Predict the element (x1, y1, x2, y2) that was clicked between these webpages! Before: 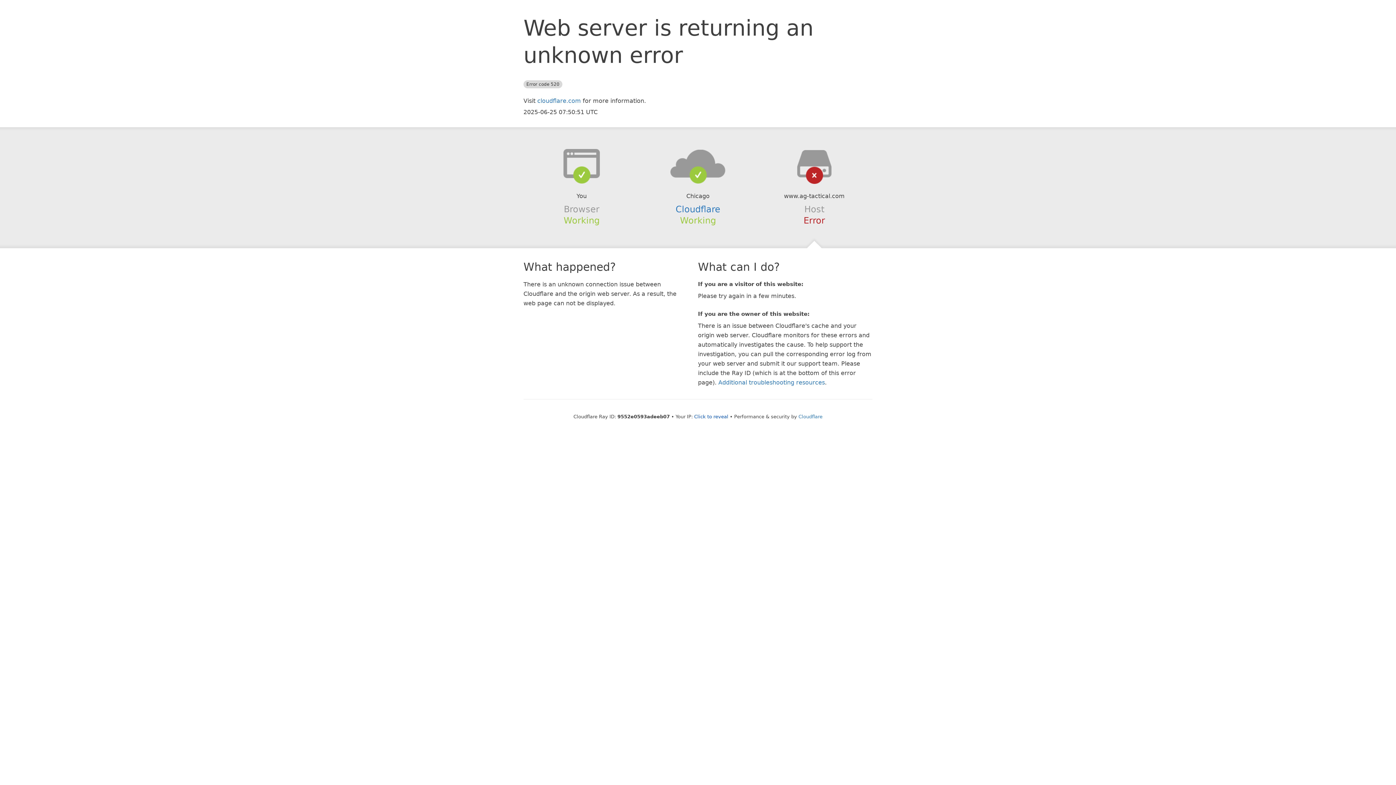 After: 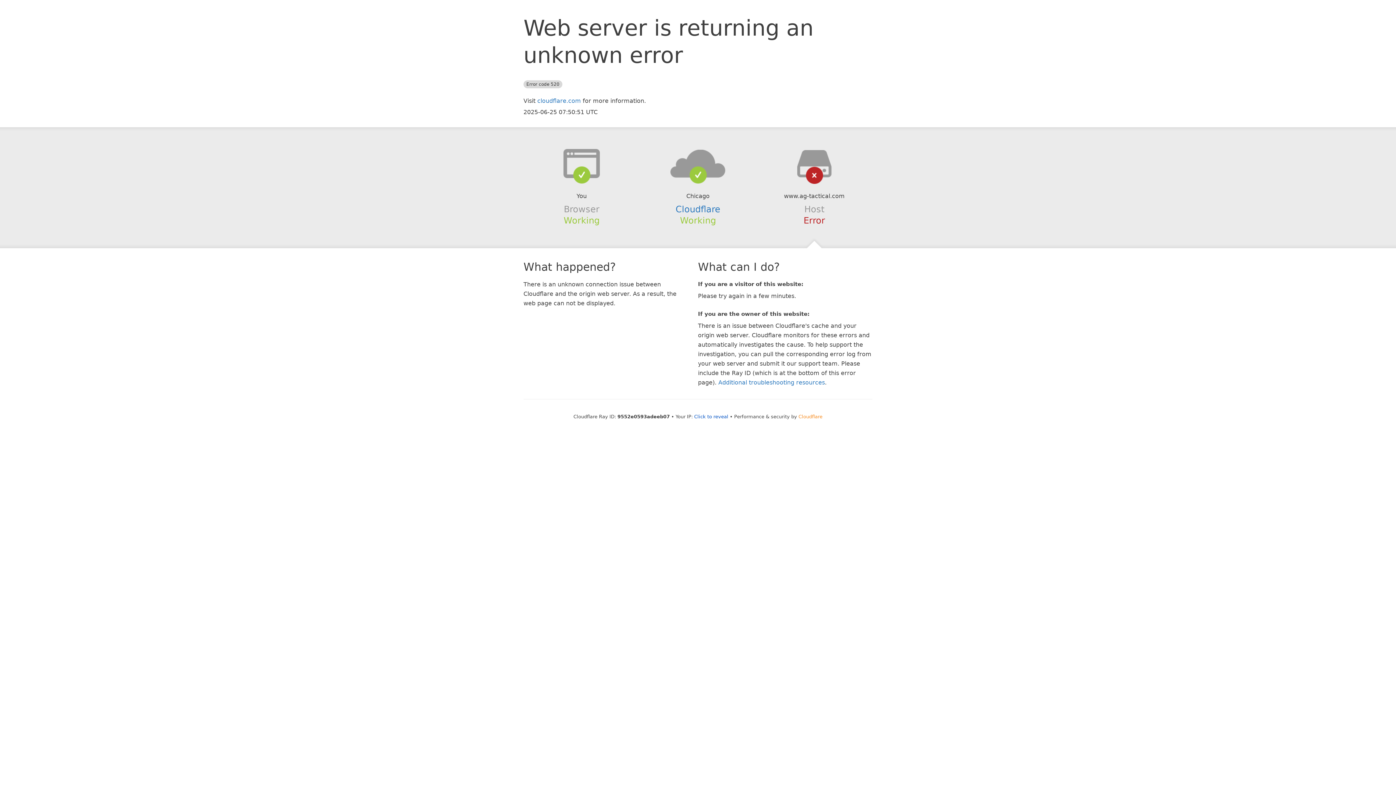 Action: bbox: (798, 414, 822, 419) label: Cloudflare